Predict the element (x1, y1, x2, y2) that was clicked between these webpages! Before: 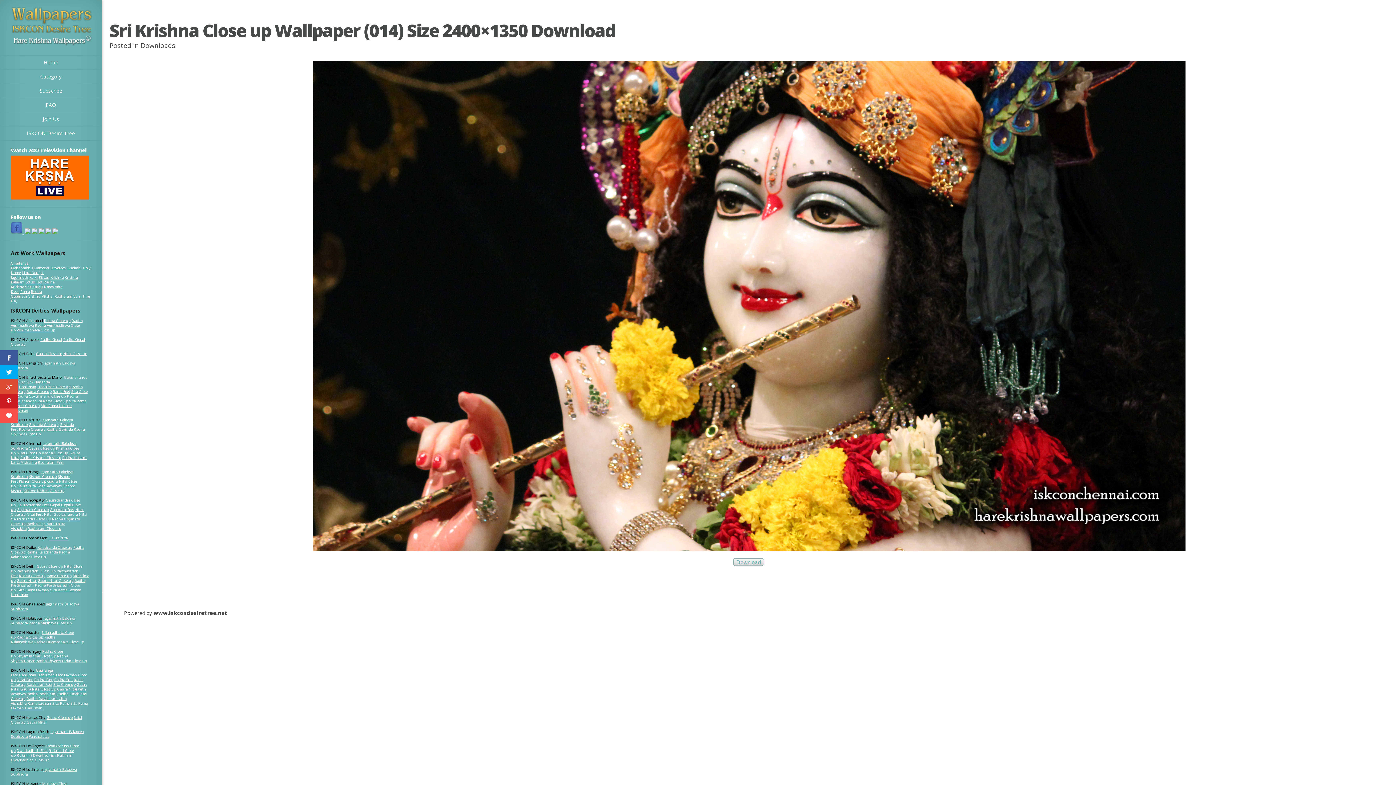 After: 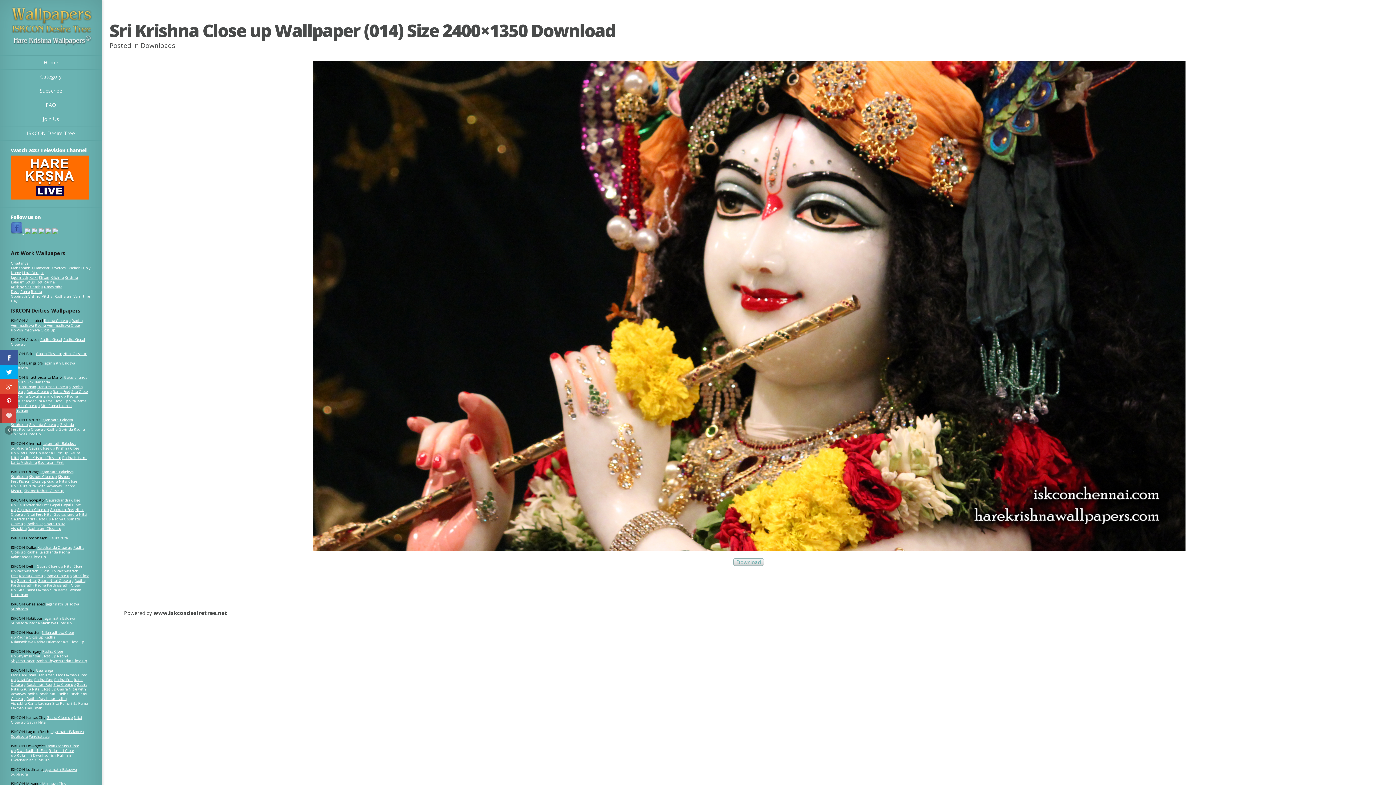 Action: bbox: (0, 408, 18, 423)